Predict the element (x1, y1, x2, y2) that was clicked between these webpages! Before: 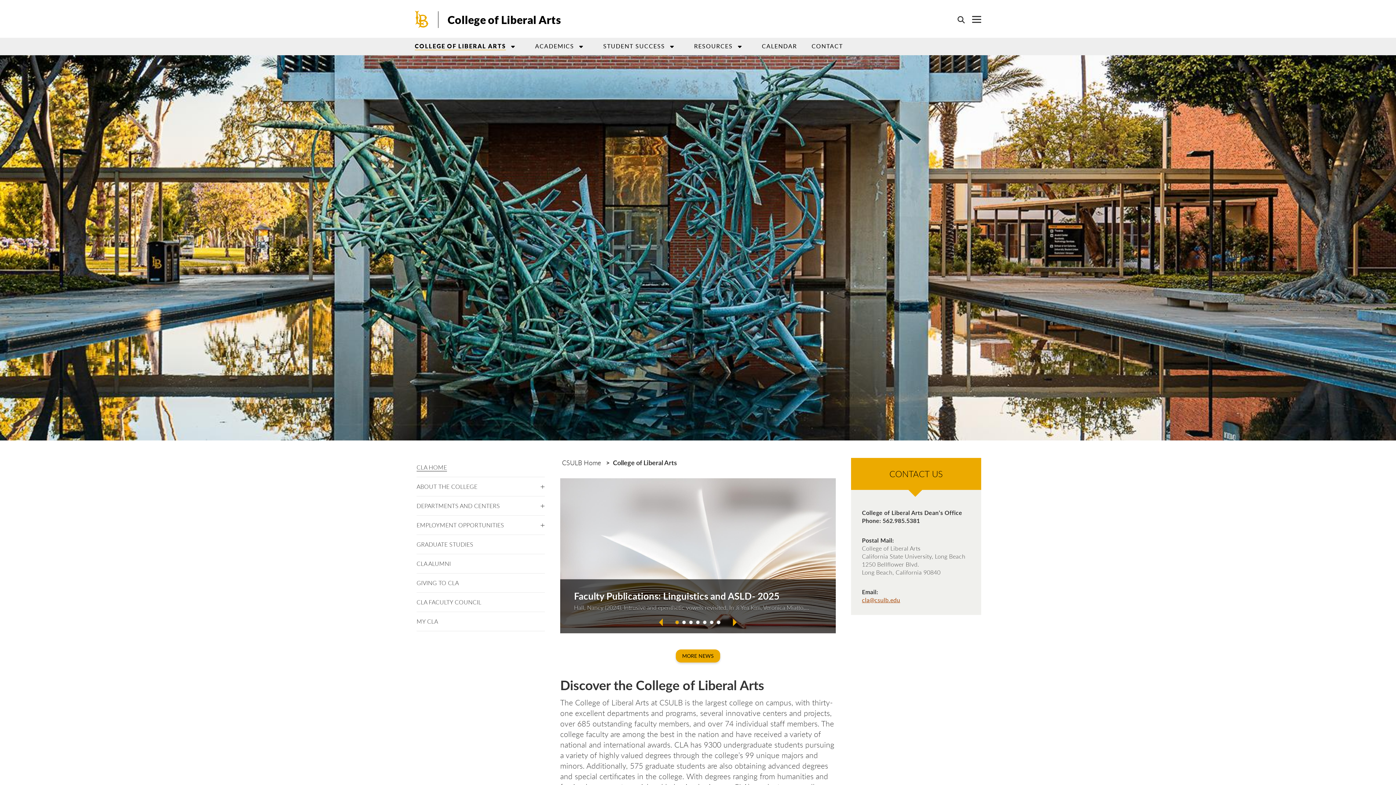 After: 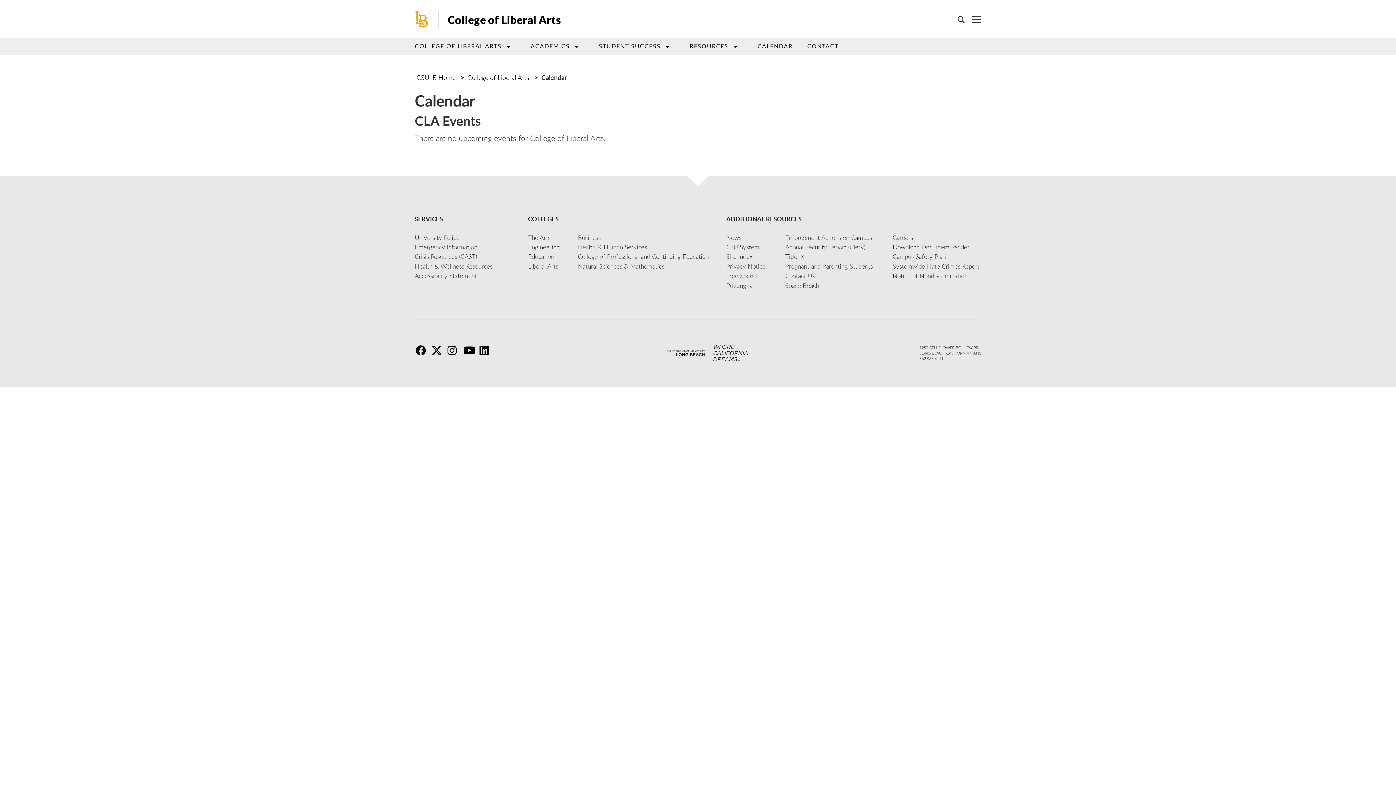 Action: label: CALENDAR bbox: (762, 42, 797, 50)